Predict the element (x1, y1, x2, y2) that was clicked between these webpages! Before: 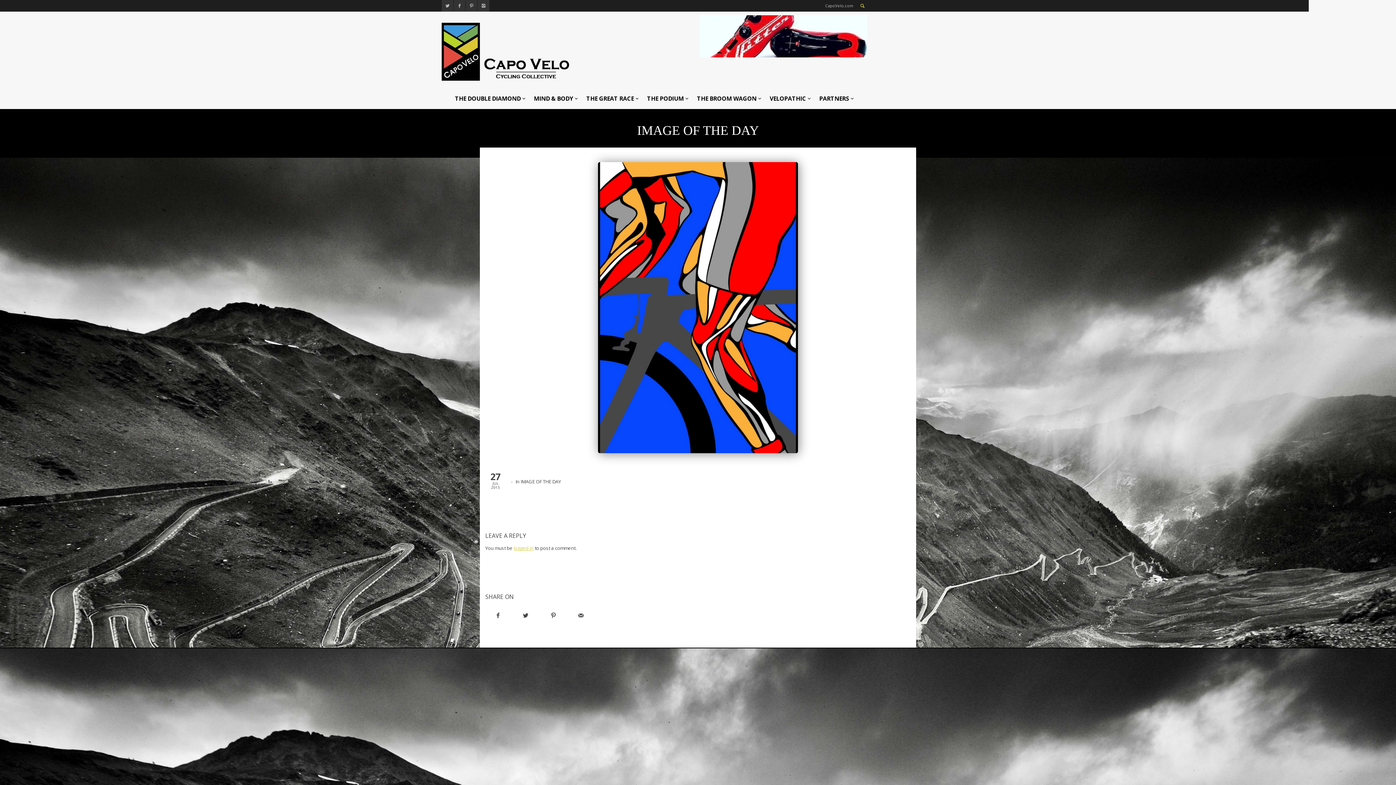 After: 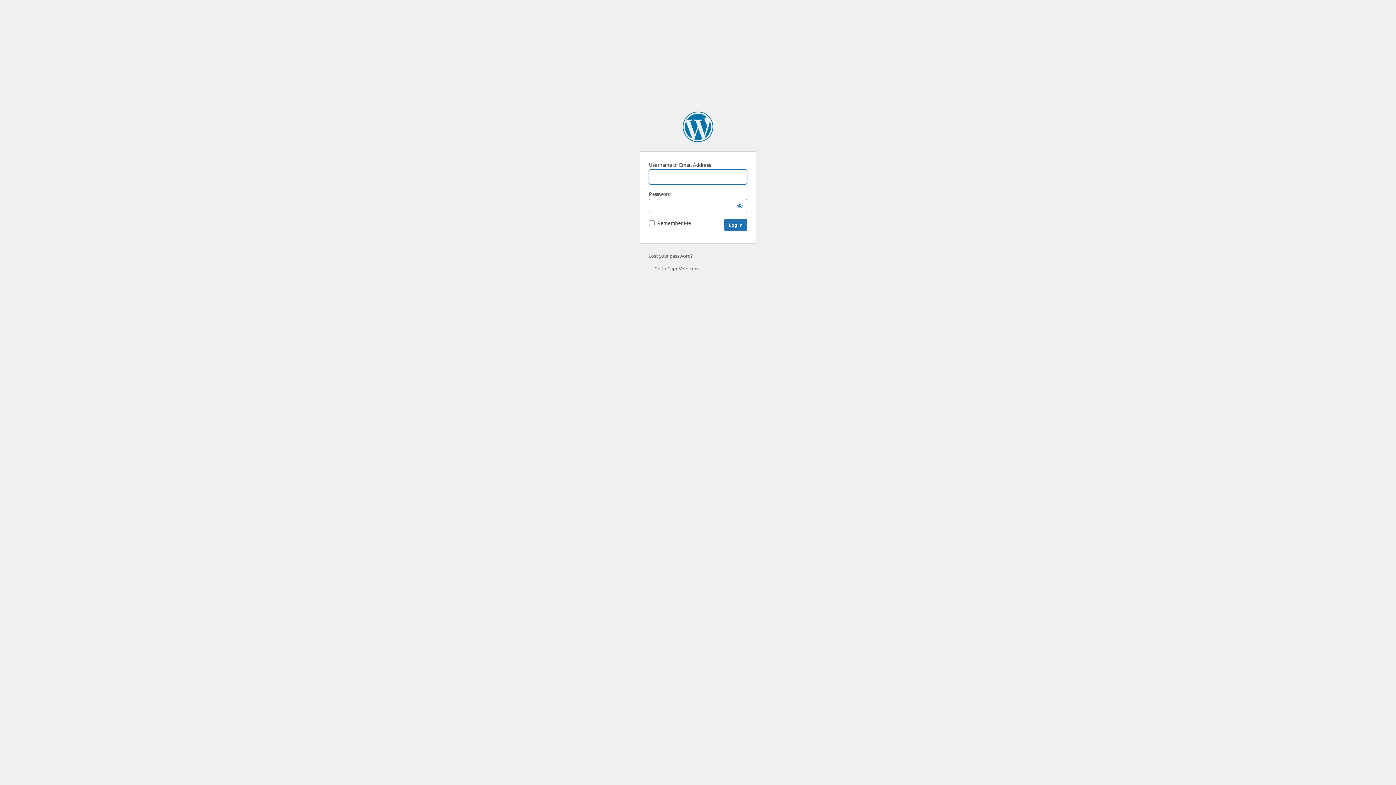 Action: label: logged in bbox: (513, 545, 533, 551)